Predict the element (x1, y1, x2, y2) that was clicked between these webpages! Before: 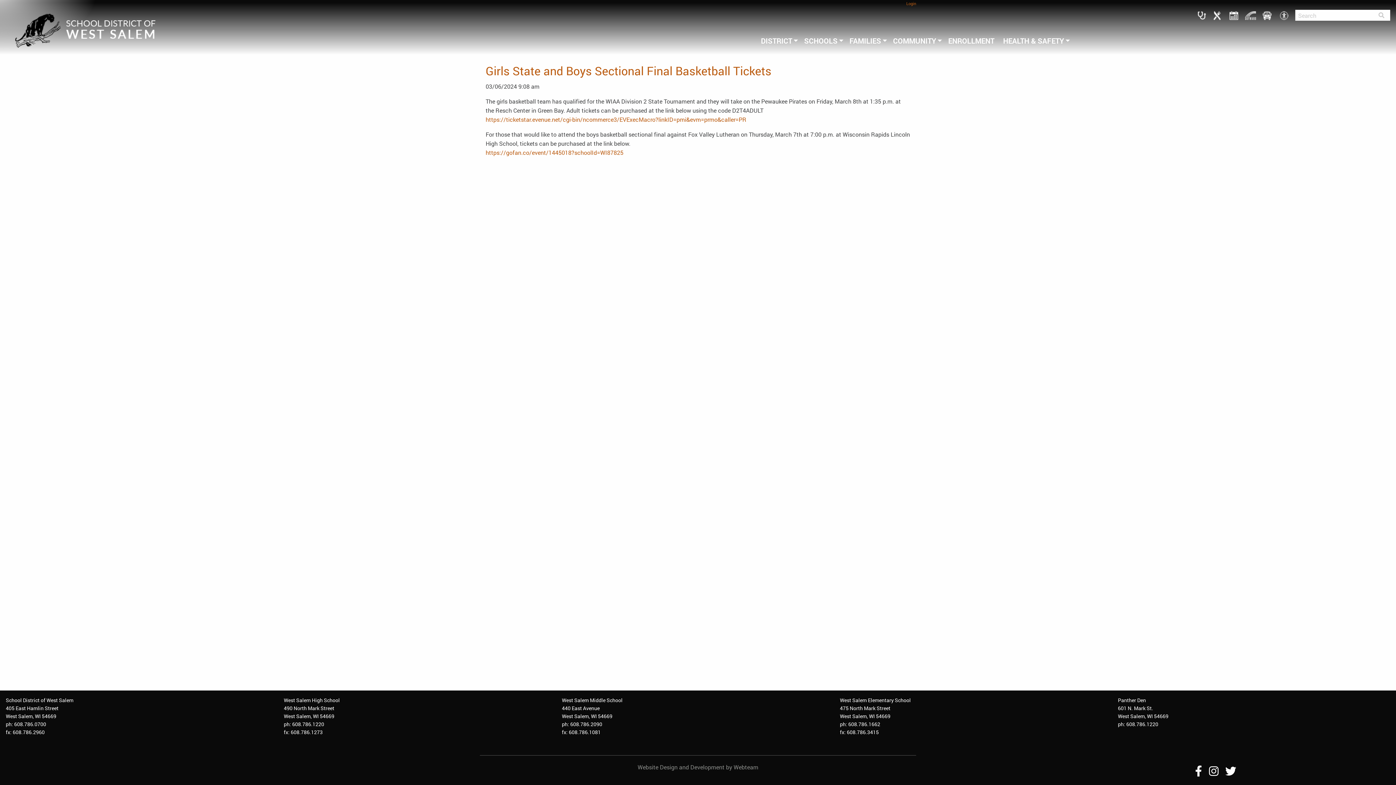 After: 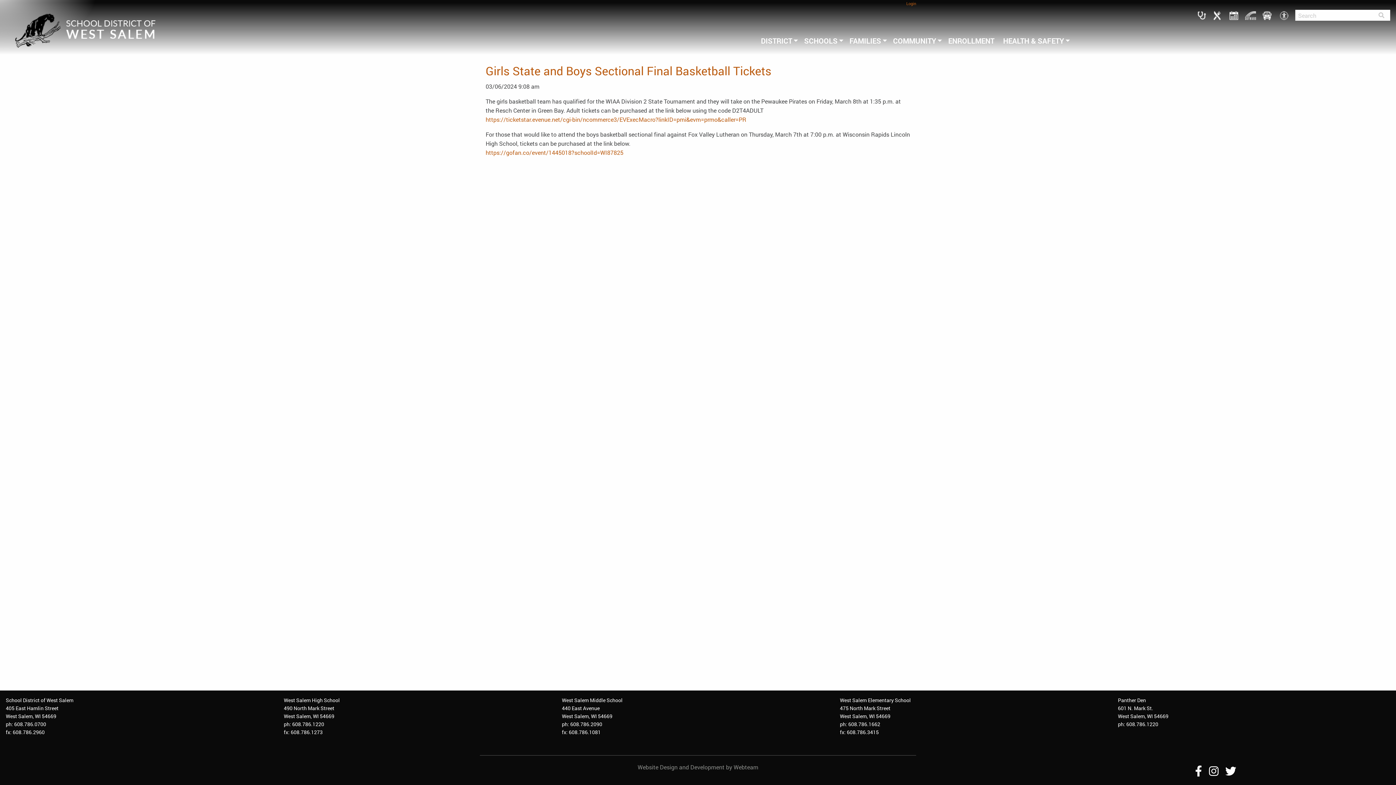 Action: bbox: (1195, 764, 1202, 778) label: Follow Us On Facebook